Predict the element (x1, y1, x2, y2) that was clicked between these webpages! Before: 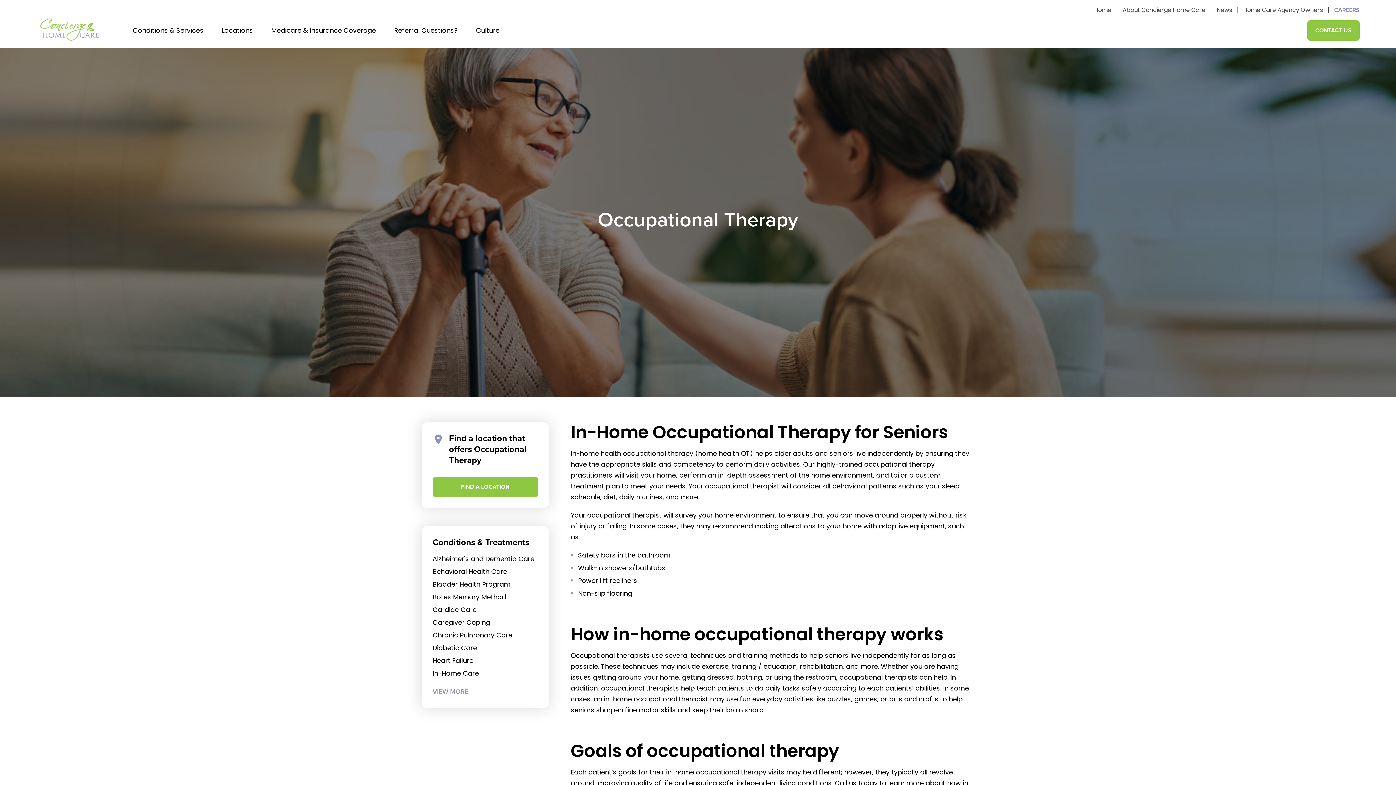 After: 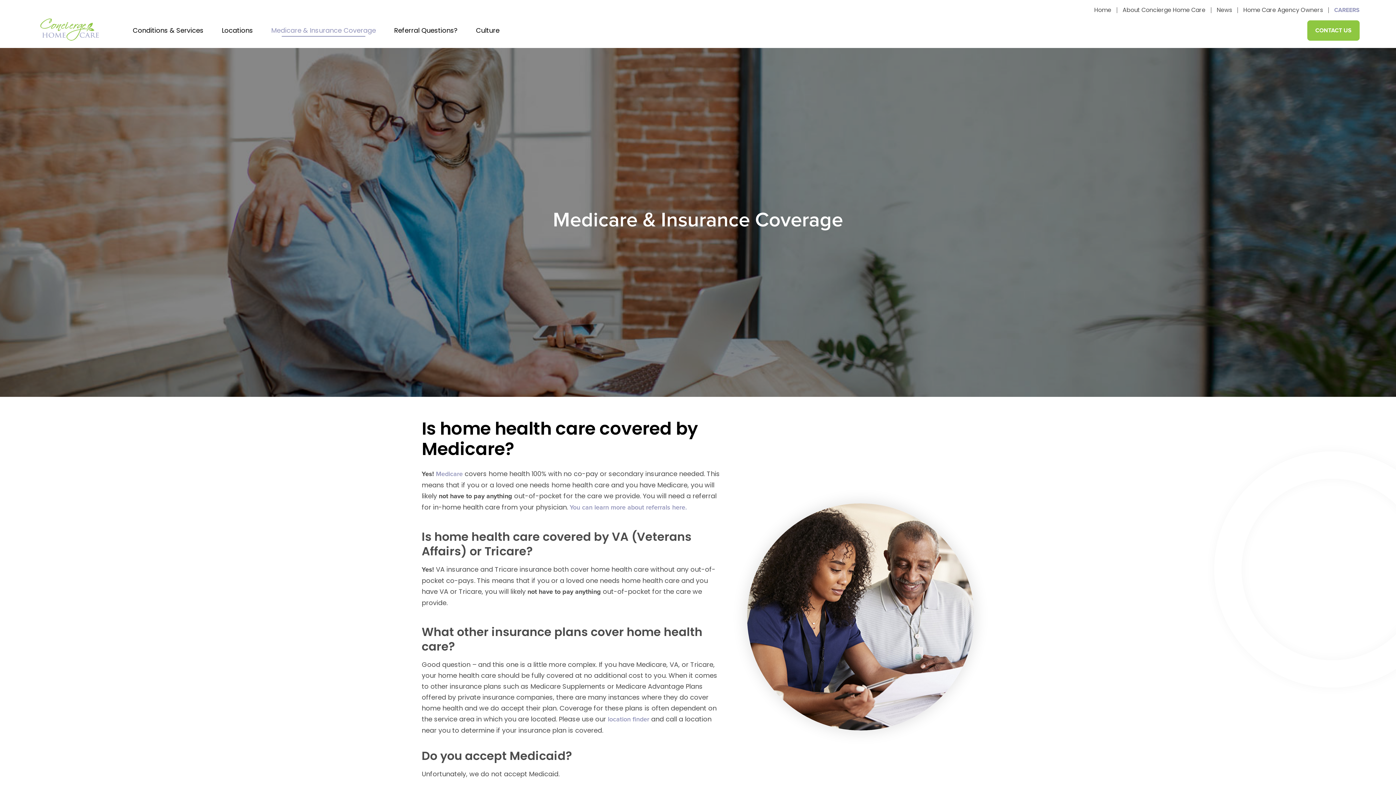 Action: bbox: (271, 25, 376, 36) label: Medicare & Insurance Coverage